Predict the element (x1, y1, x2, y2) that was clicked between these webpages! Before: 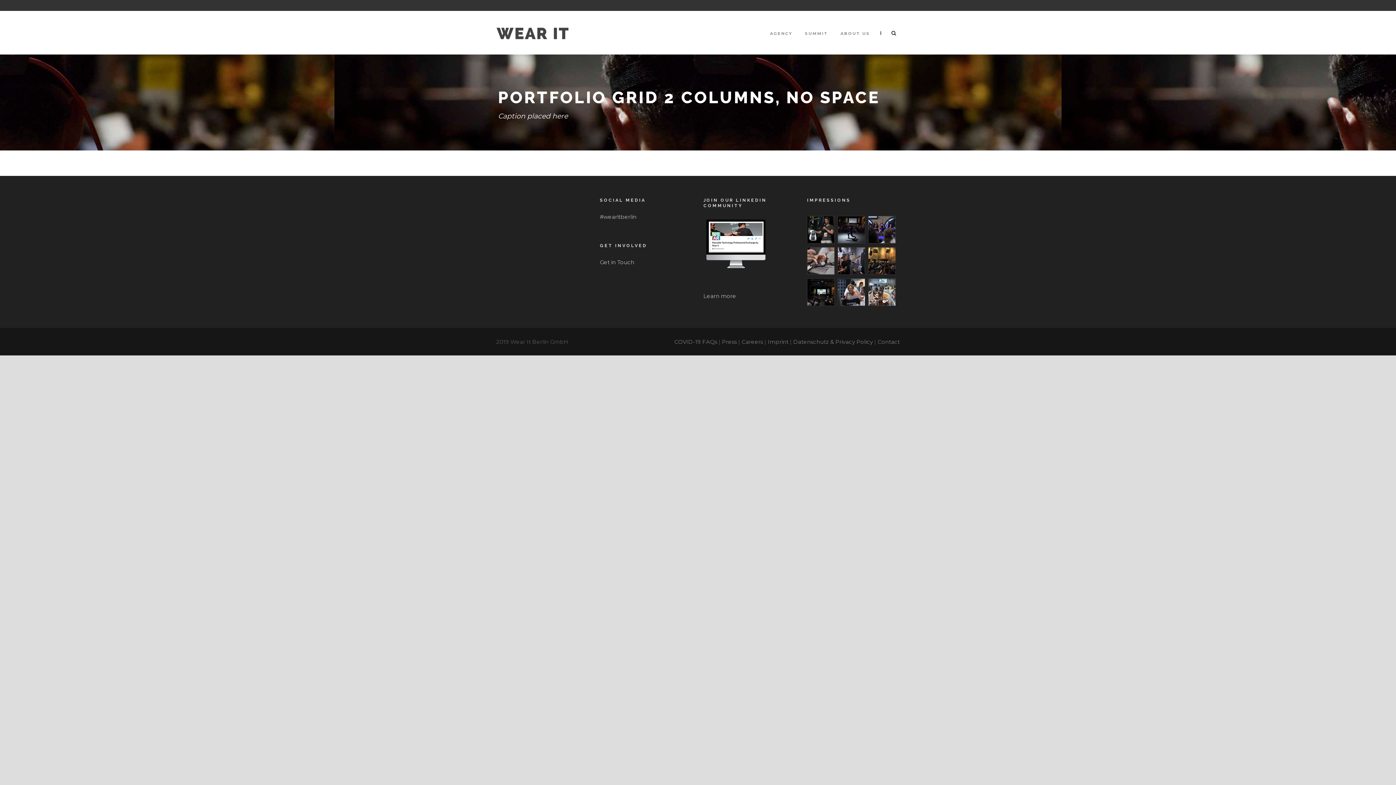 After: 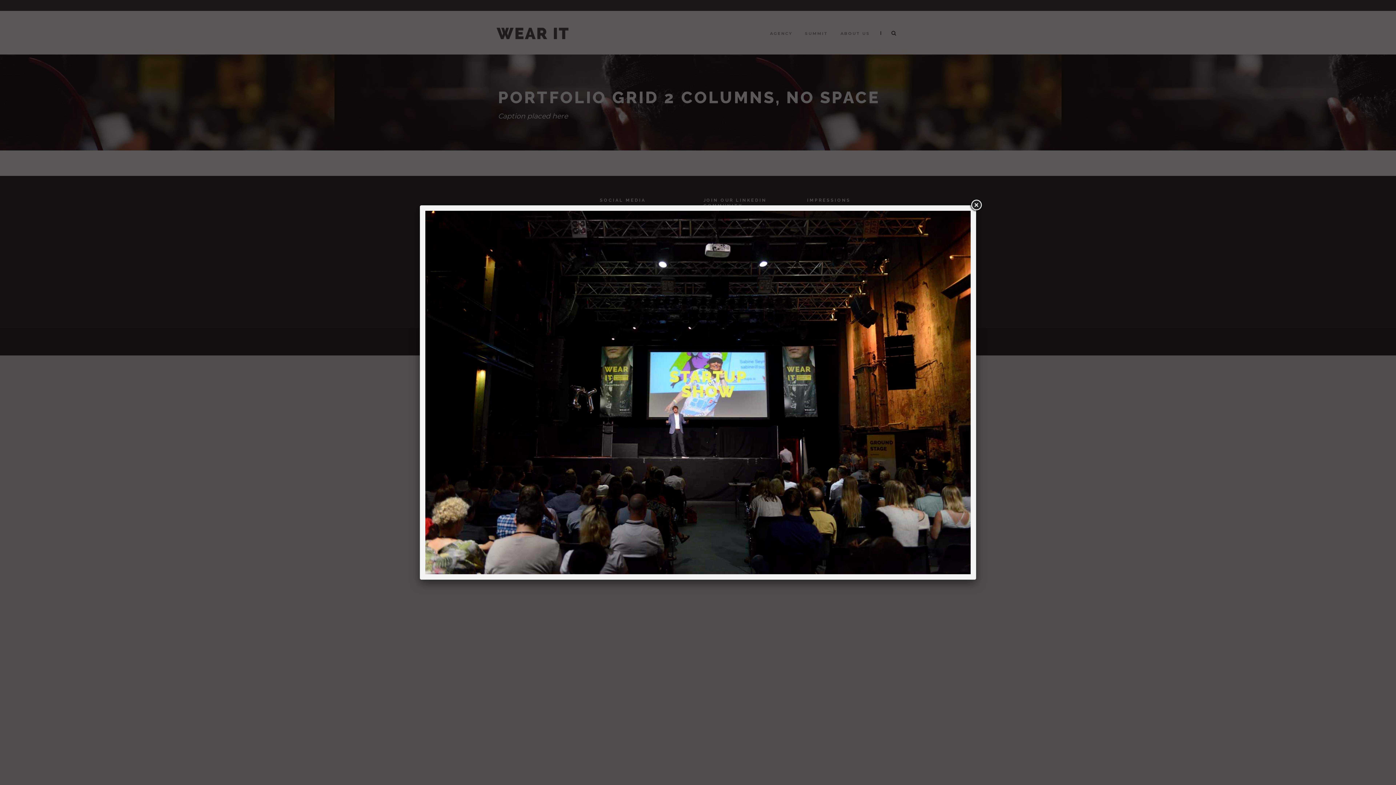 Action: bbox: (807, 288, 834, 295)